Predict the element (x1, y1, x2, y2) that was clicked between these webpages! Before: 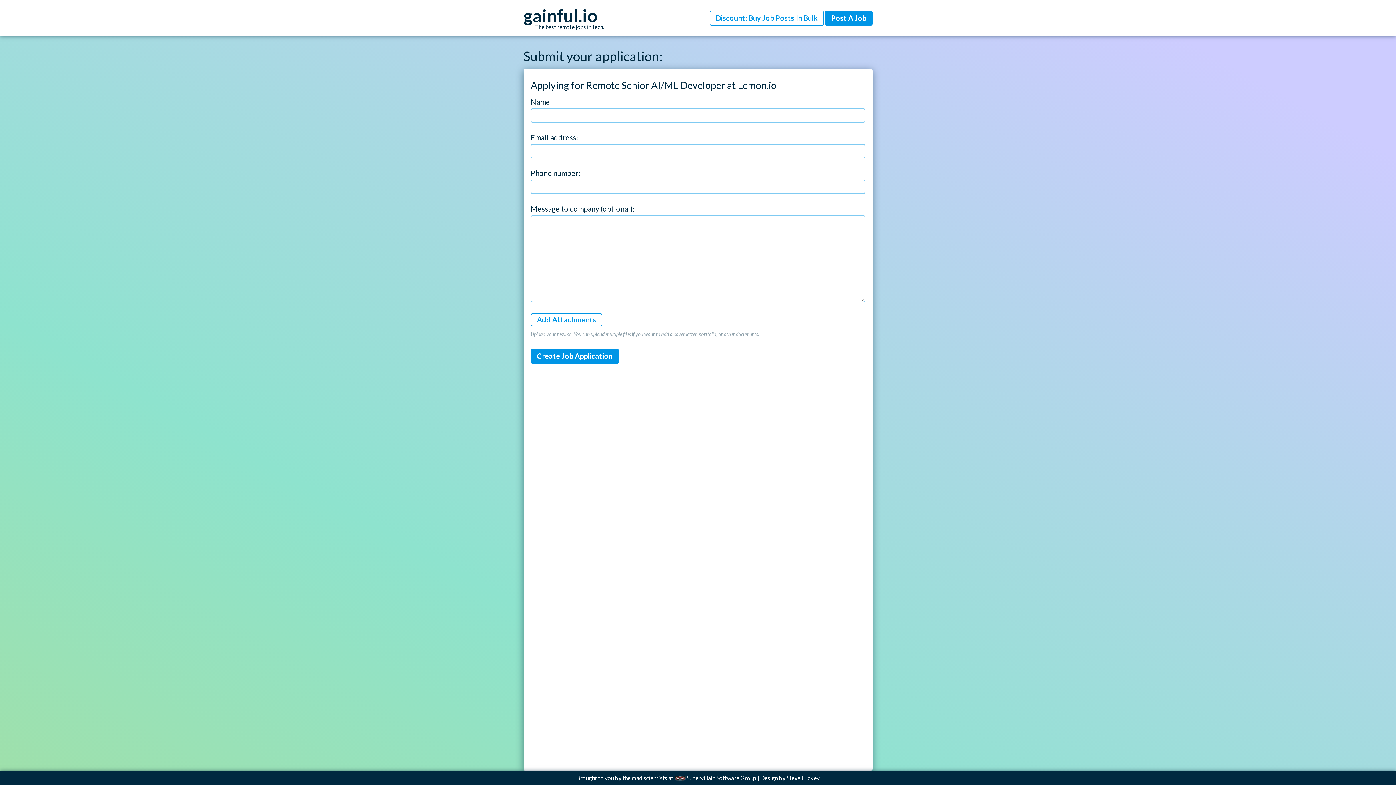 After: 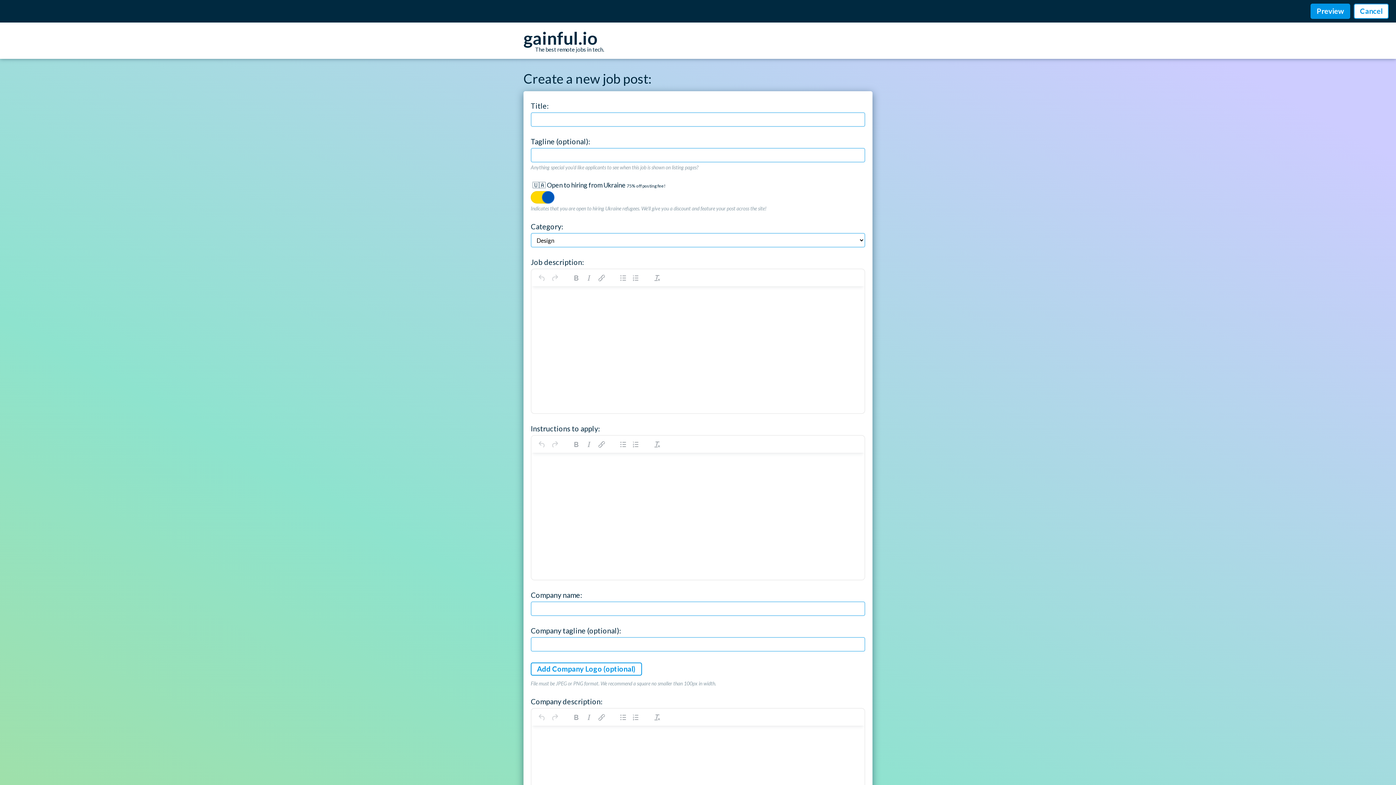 Action: label: Post A Job bbox: (825, 10, 872, 25)